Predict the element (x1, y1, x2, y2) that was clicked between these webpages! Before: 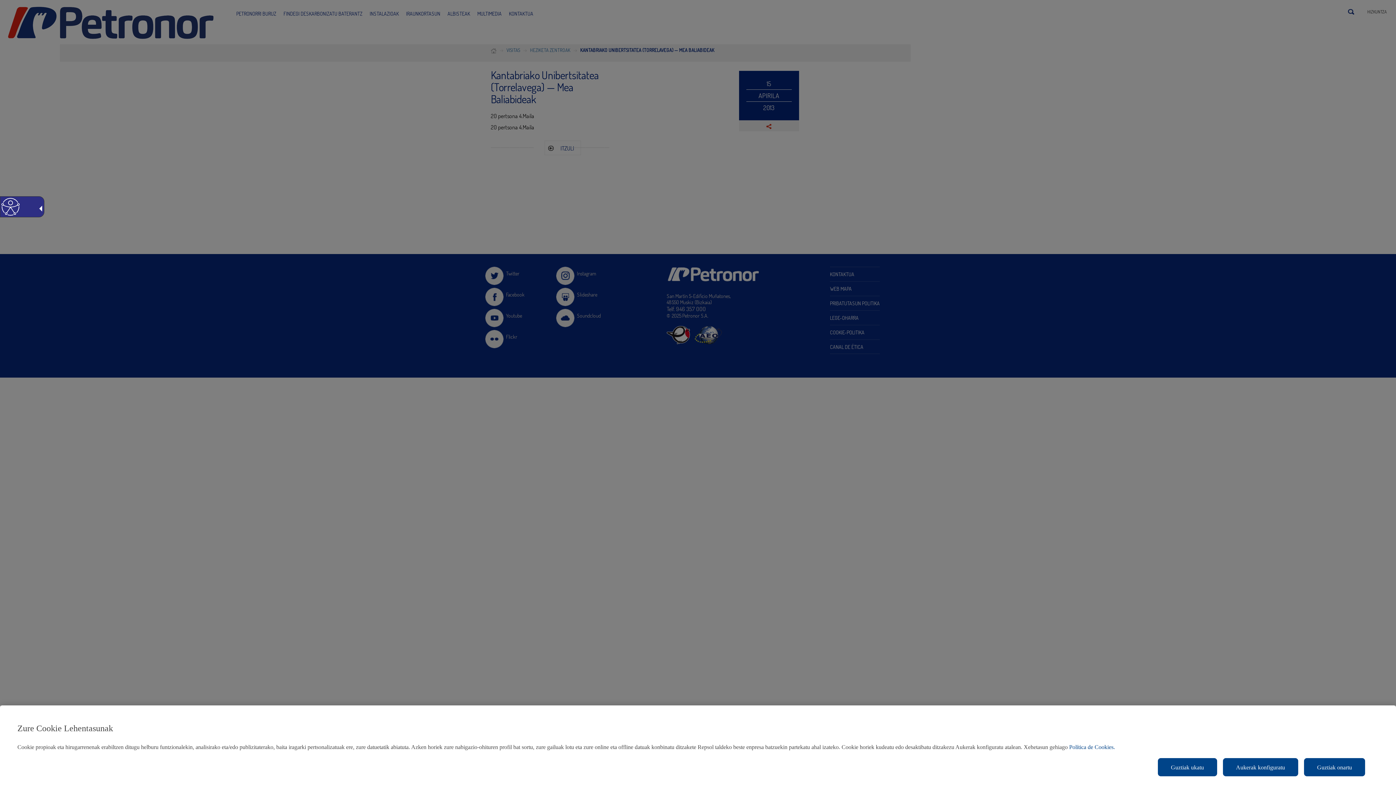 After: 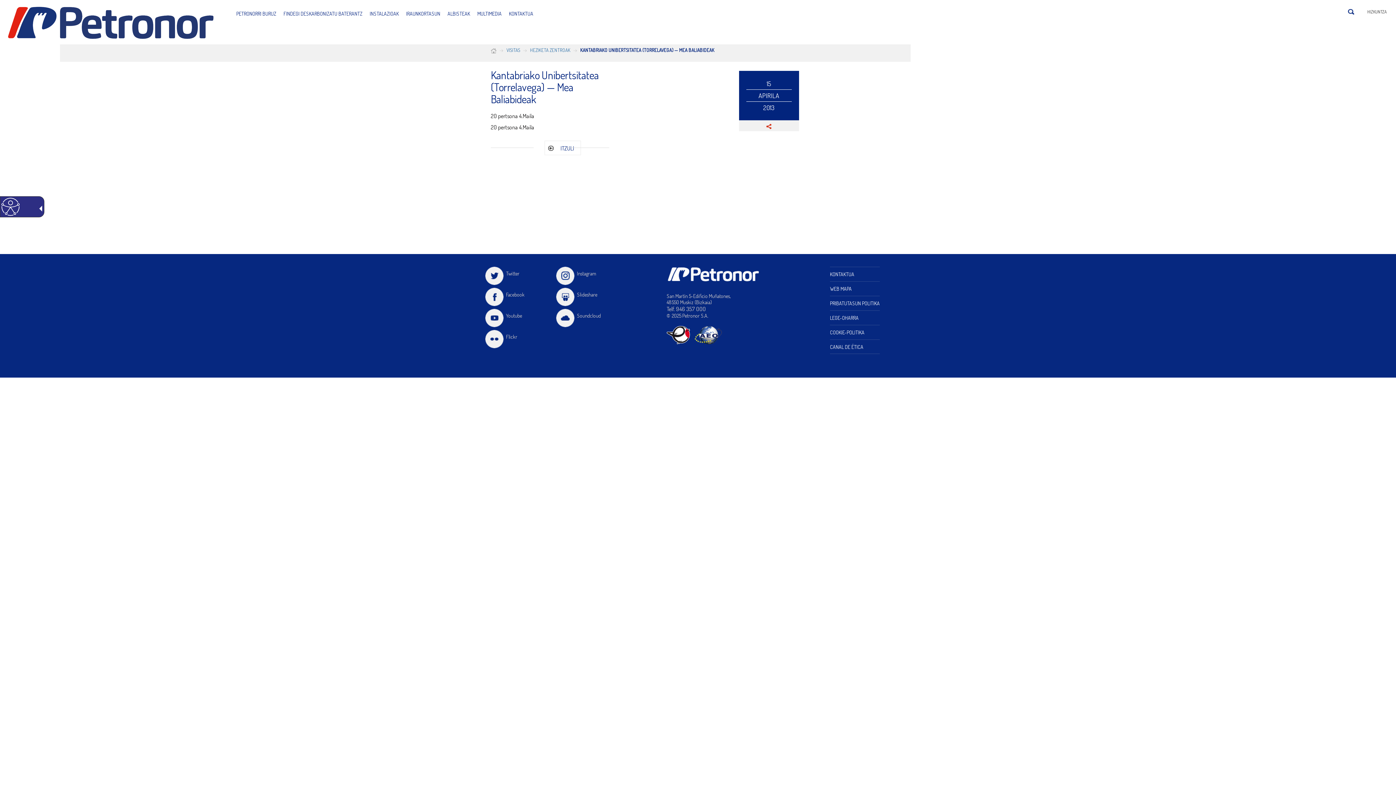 Action: bbox: (1158, 758, 1217, 776) label: Guztiak ukatu